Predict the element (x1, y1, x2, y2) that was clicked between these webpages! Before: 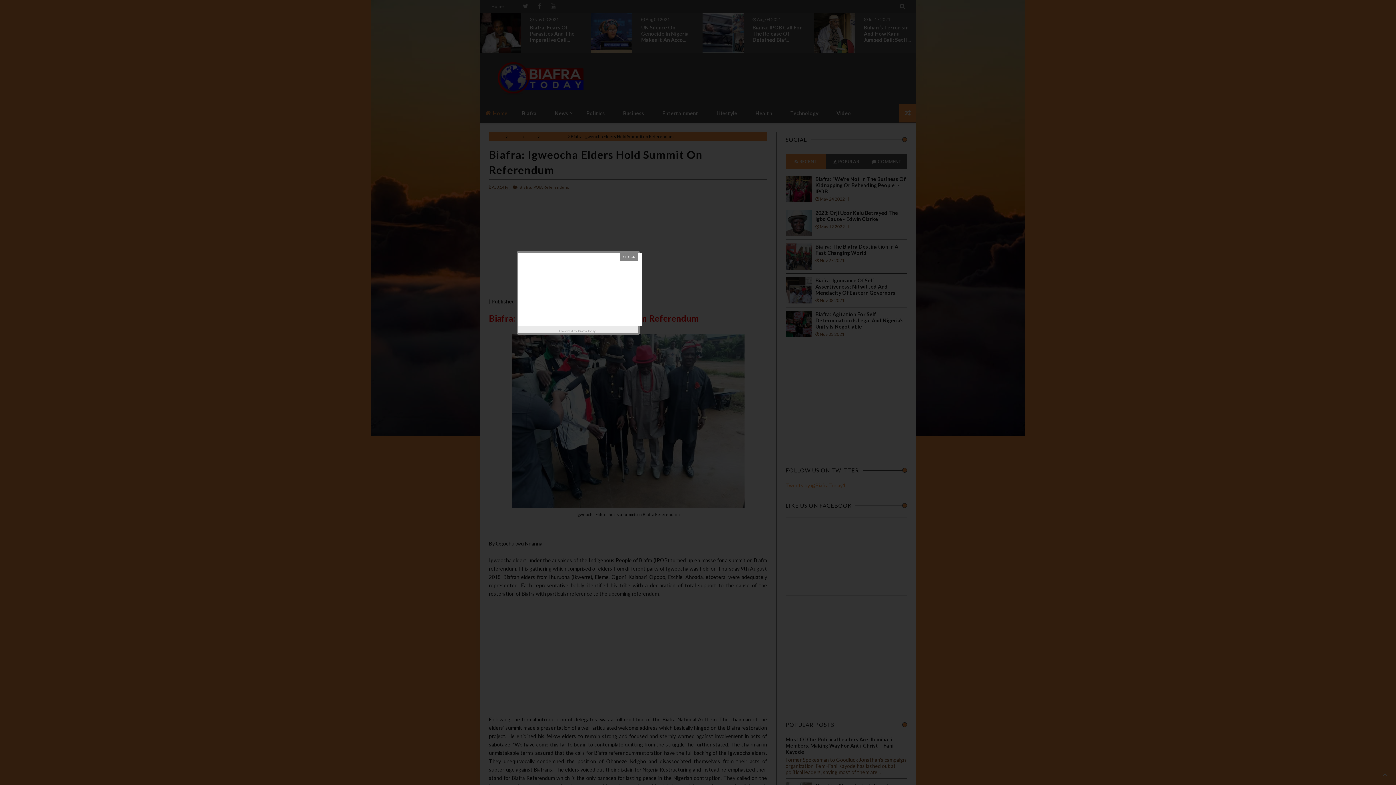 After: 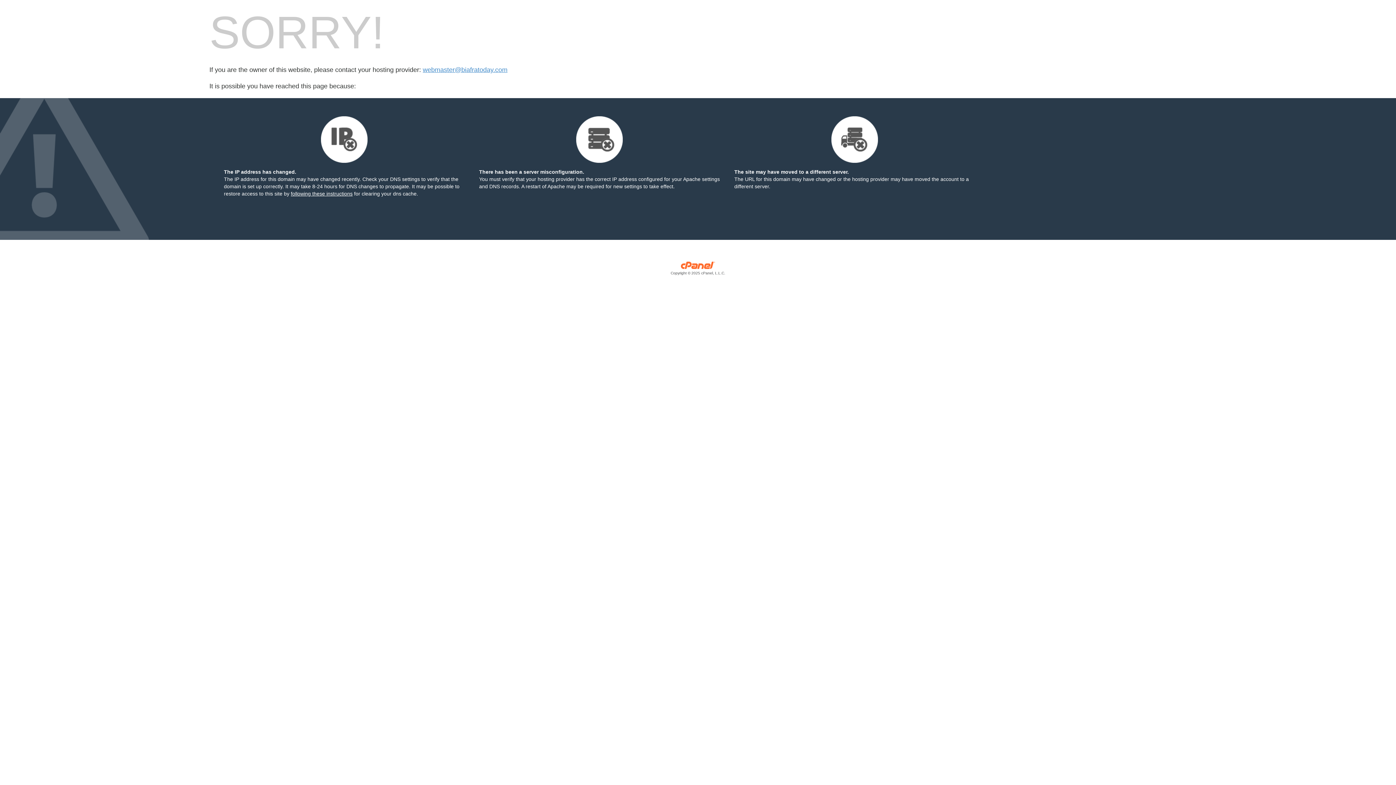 Action: bbox: (578, 327, 597, 334) label: Biafra Today